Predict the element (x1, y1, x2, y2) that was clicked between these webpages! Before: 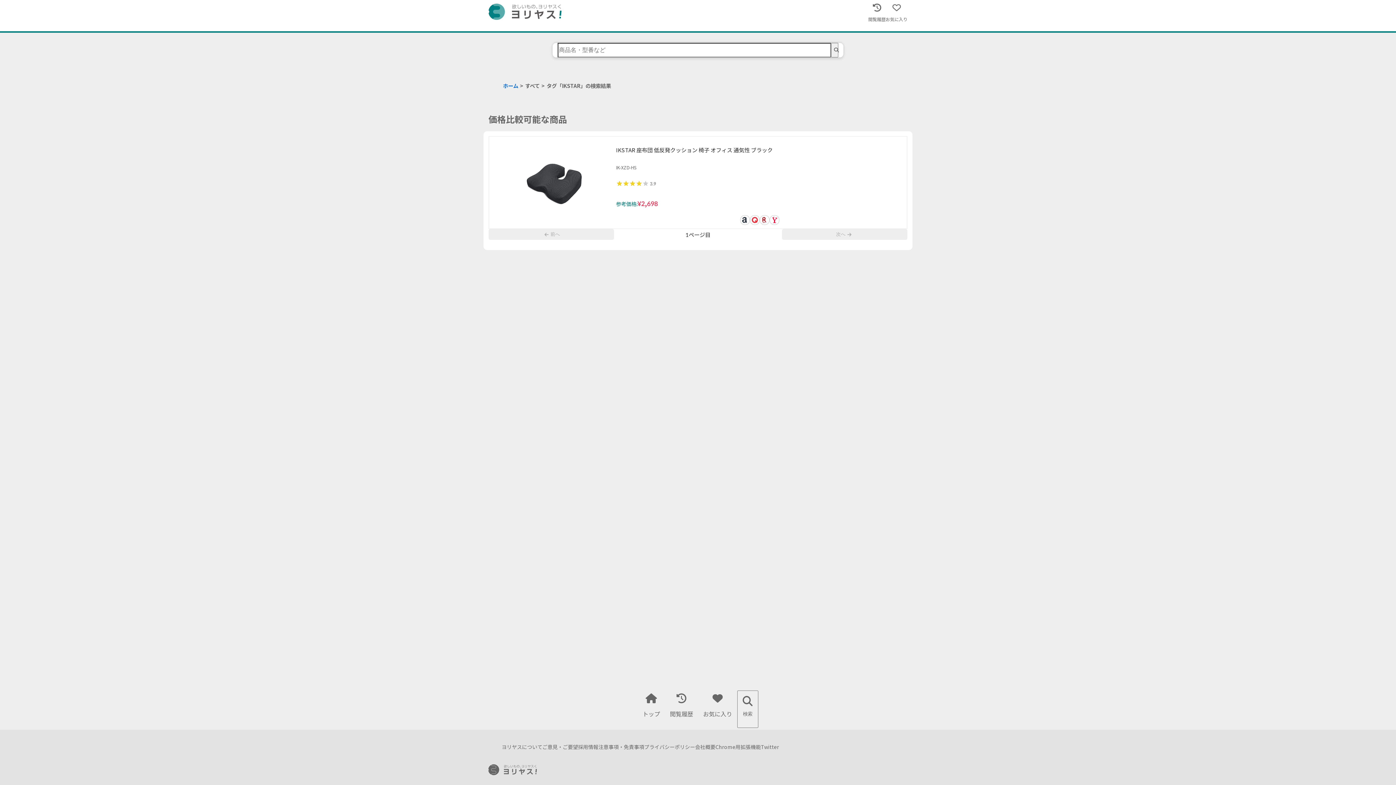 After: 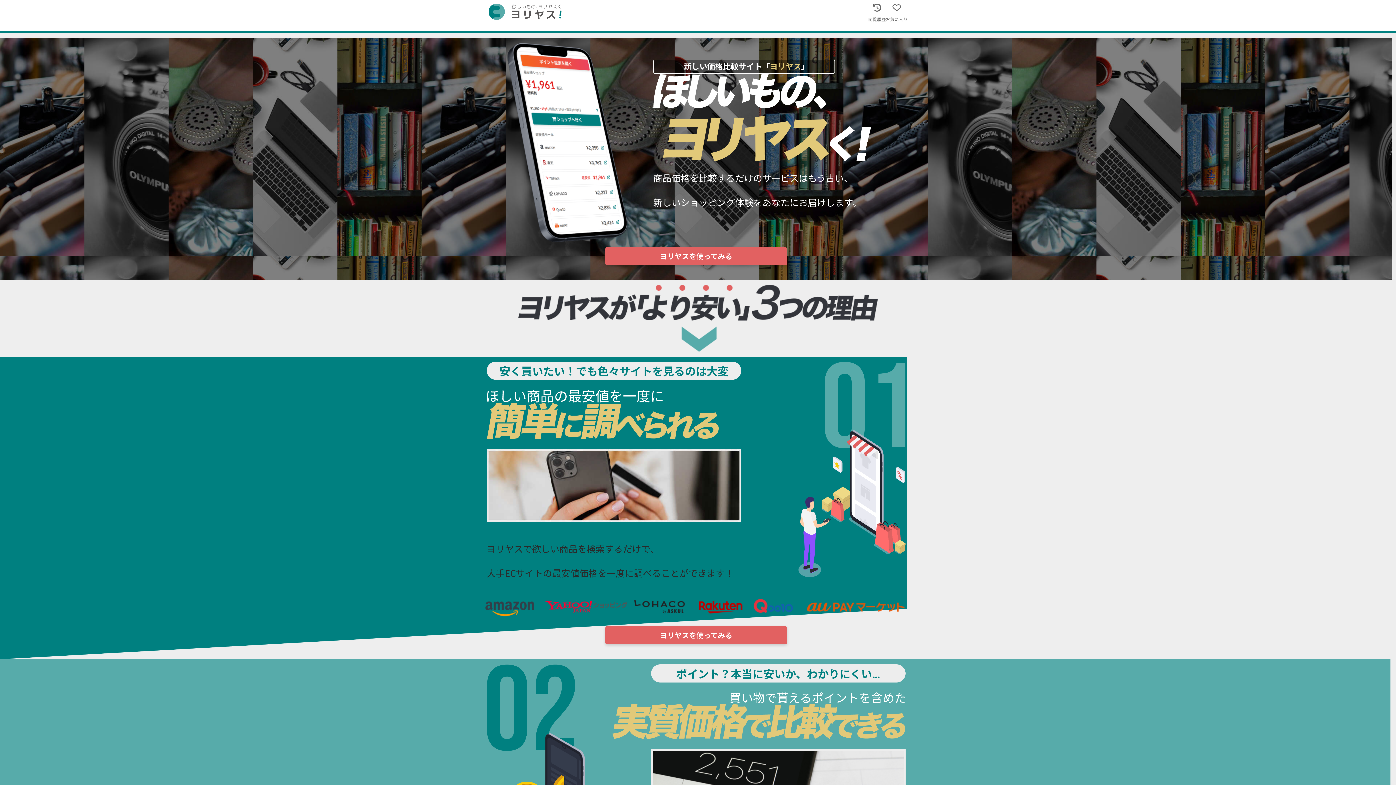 Action: label: ヨリヤスについて bbox: (501, 744, 542, 750)